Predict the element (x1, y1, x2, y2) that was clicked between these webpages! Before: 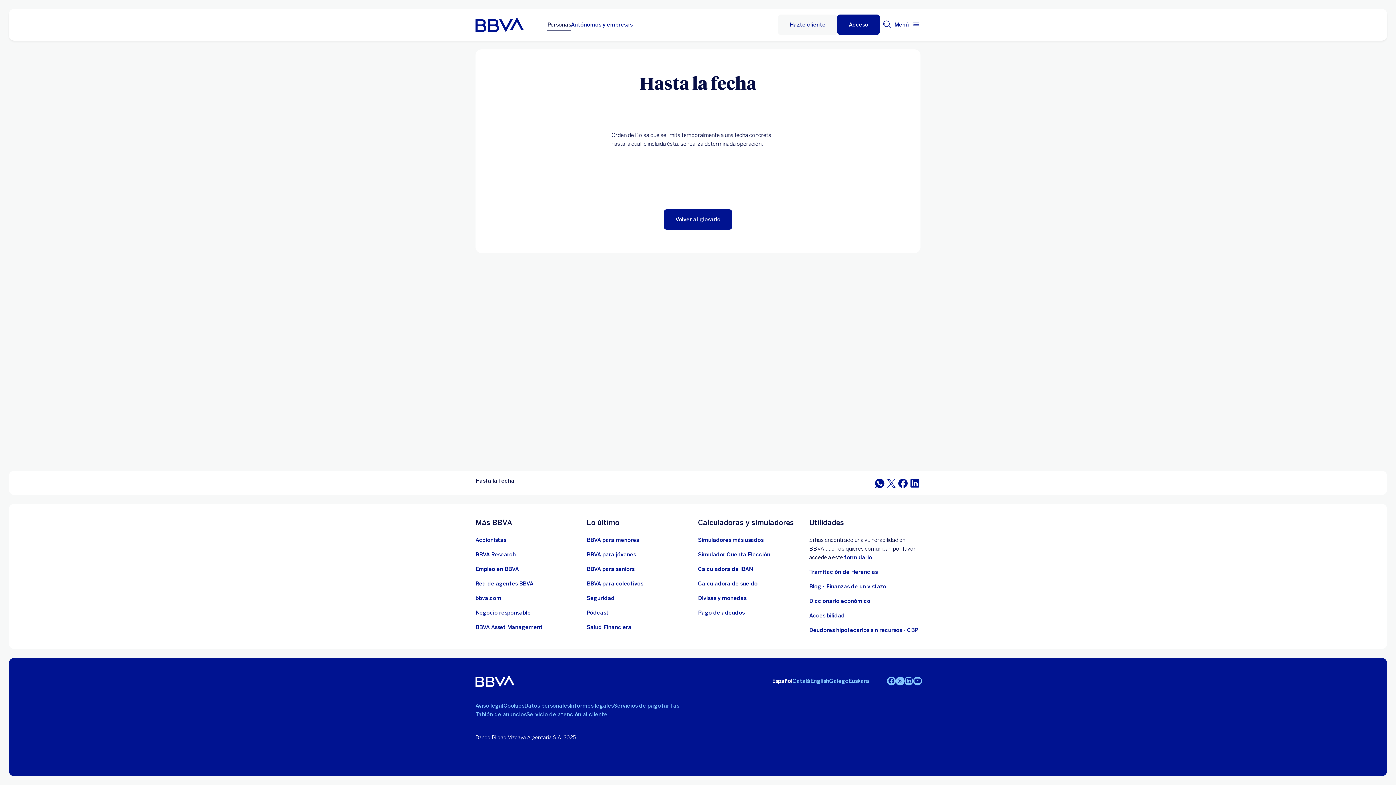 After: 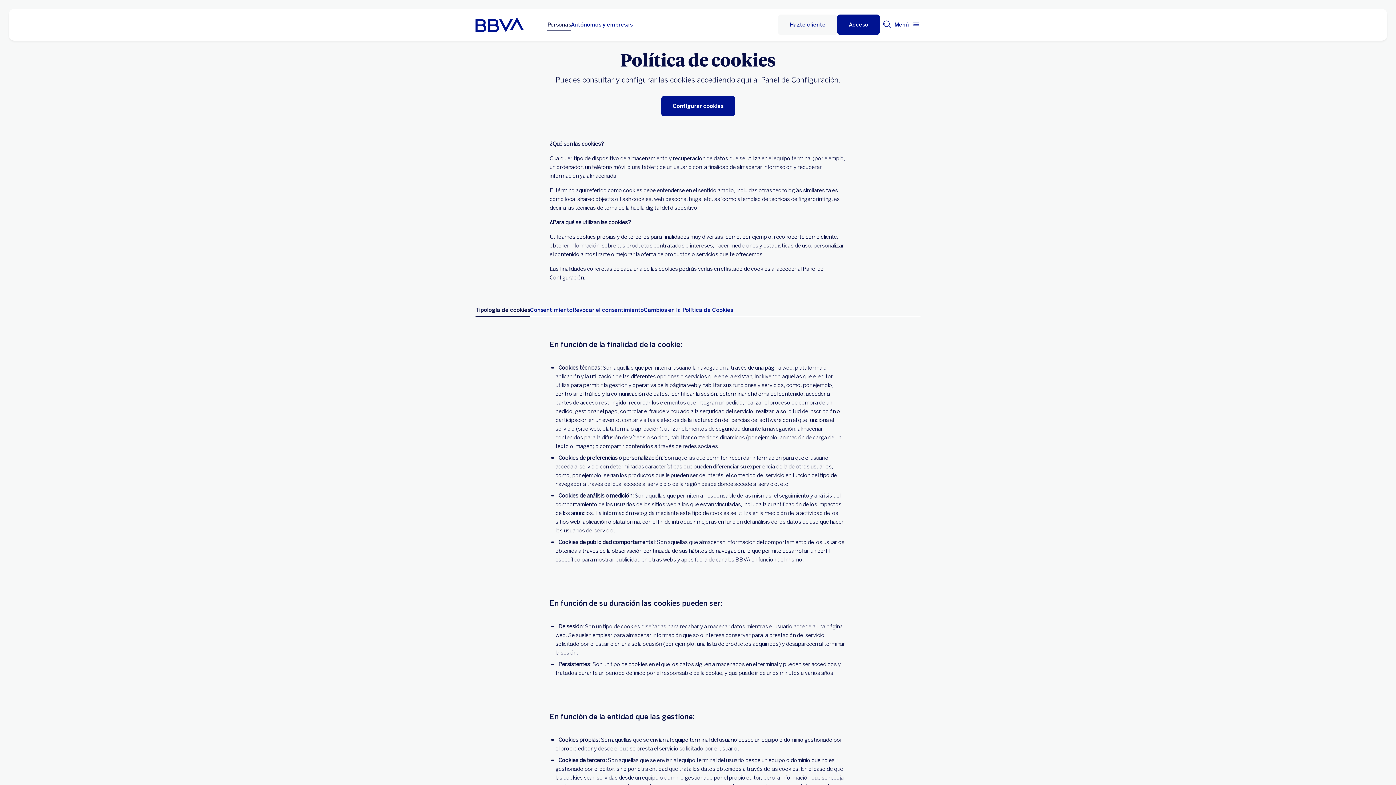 Action: label: Ir a Cookies bbox: (503, 701, 524, 710)